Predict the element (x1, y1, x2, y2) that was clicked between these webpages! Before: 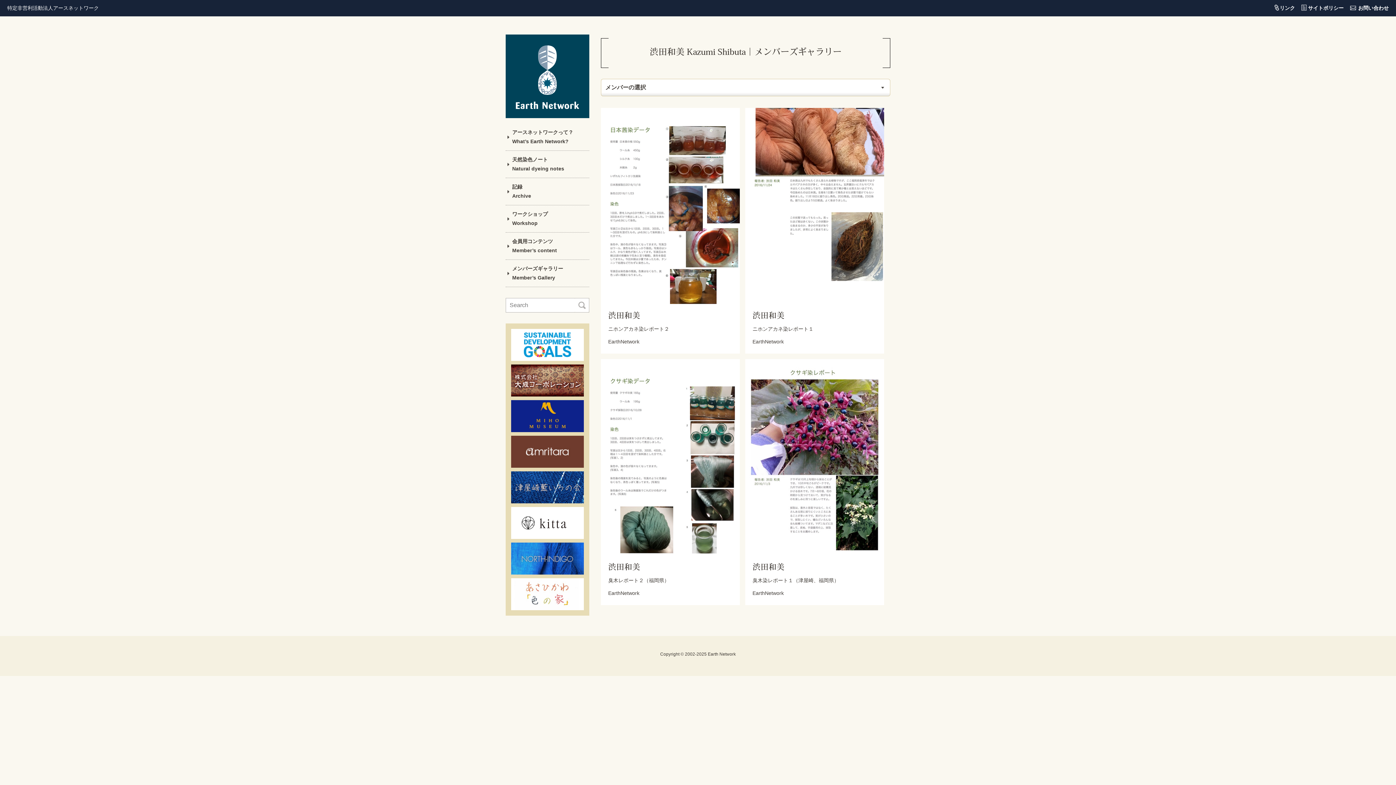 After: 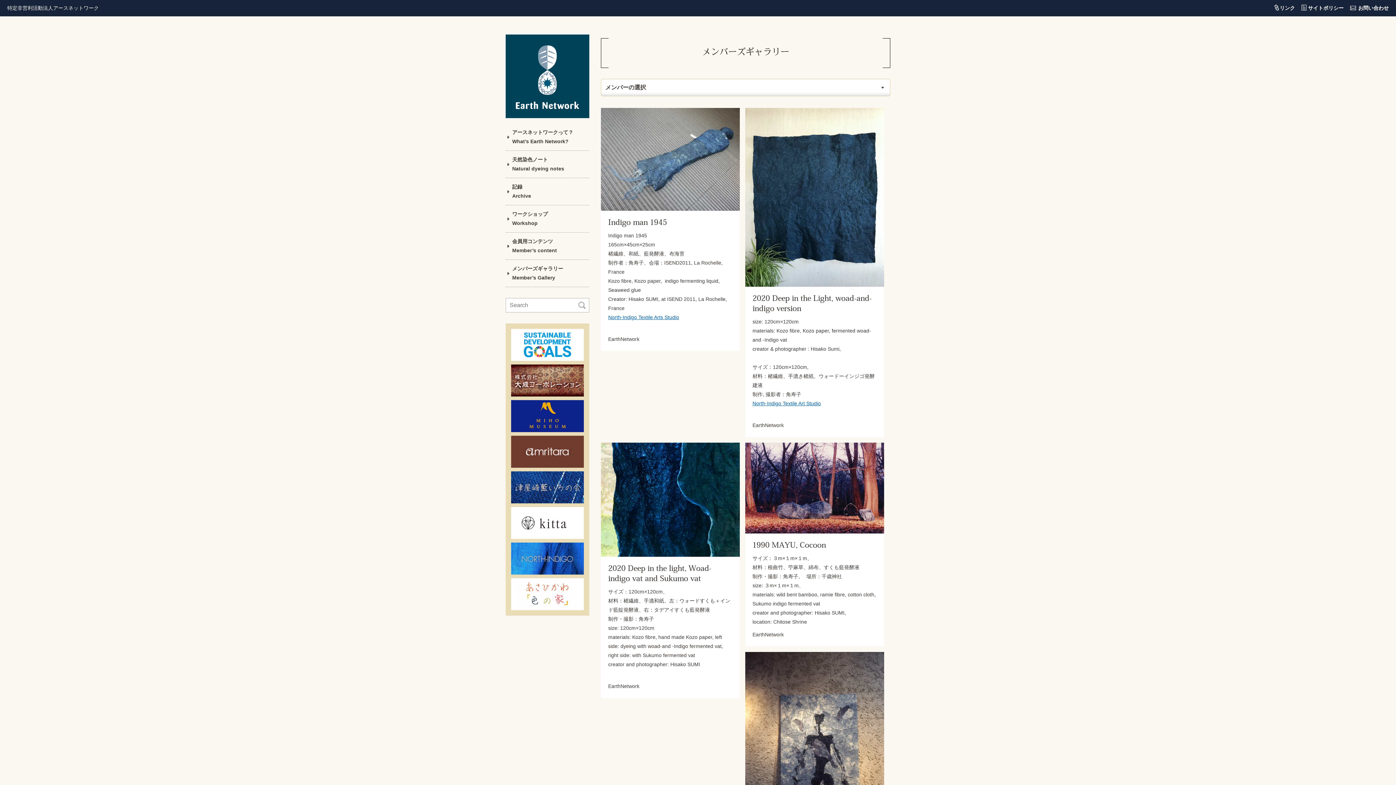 Action: bbox: (505, 260, 589, 287) label: メンバーズギャラリー
Member’s Gallery